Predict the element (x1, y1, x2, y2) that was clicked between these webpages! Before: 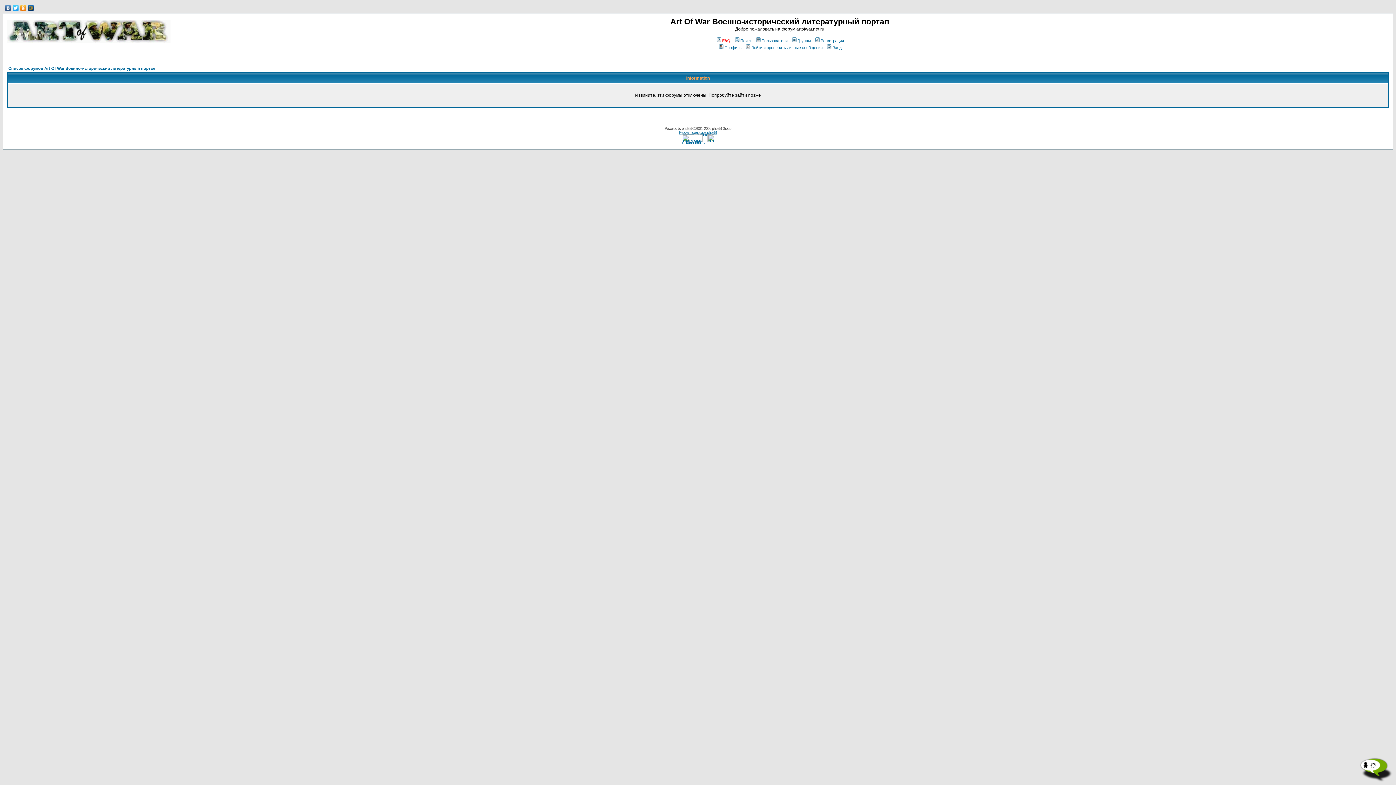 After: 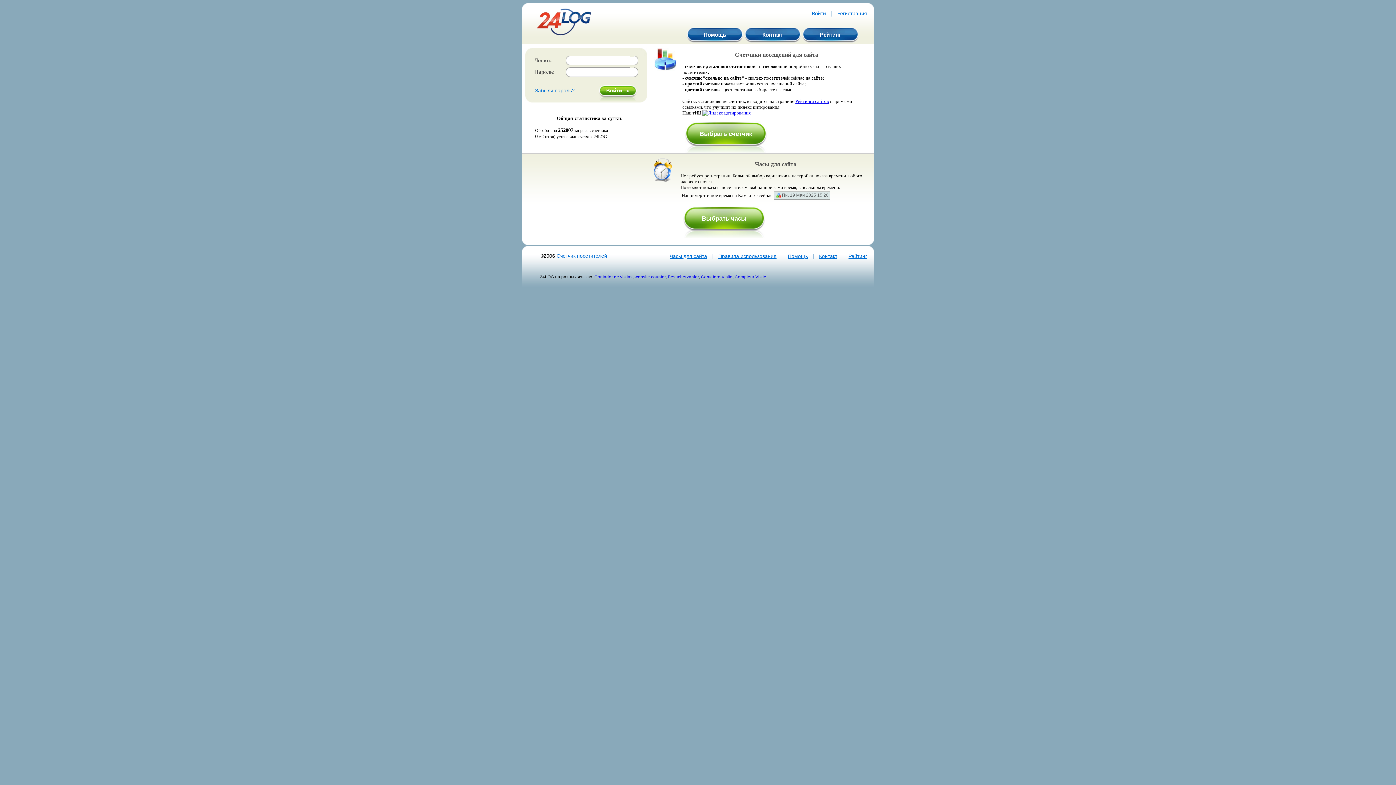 Action: bbox: (682, 137, 702, 143)